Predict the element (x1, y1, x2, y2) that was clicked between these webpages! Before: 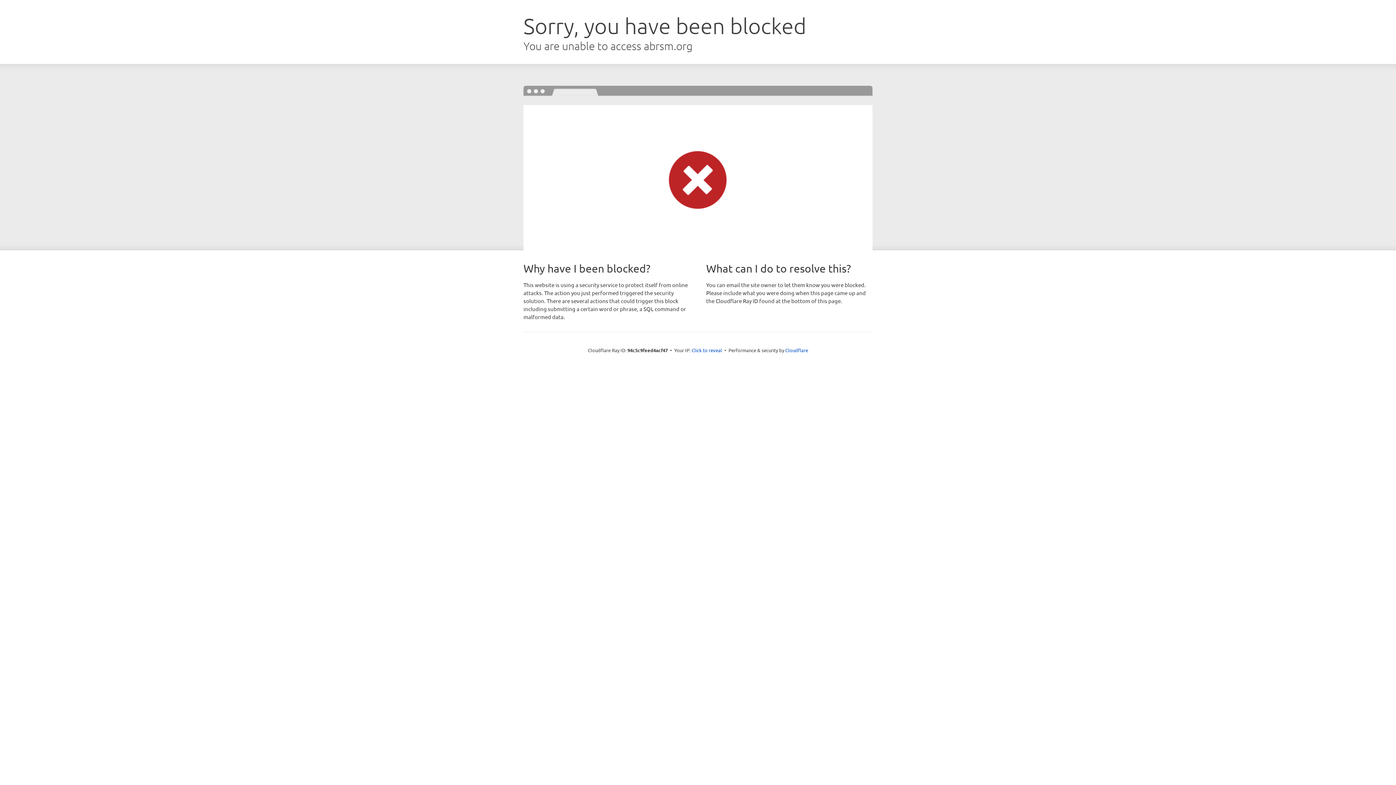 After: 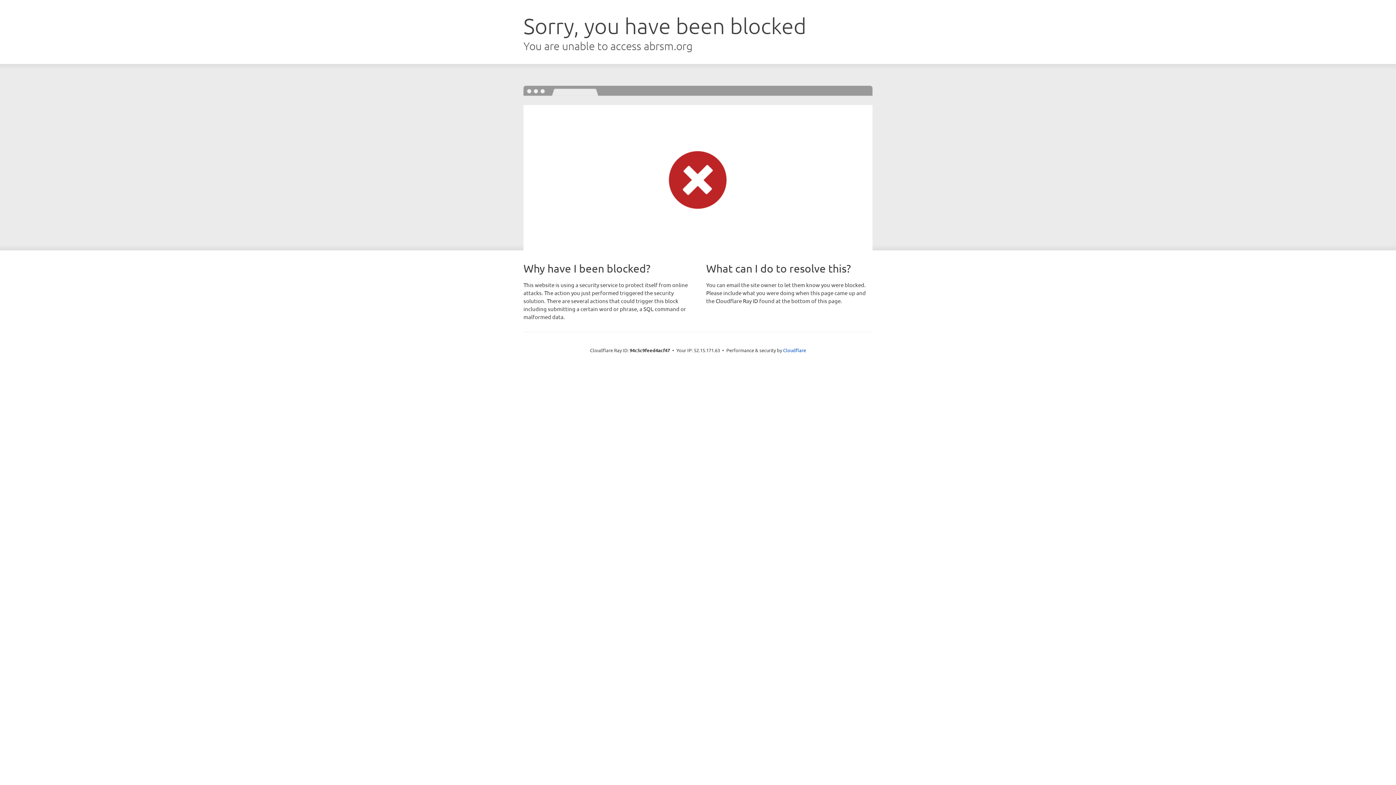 Action: label: Click to reveal bbox: (691, 346, 722, 353)